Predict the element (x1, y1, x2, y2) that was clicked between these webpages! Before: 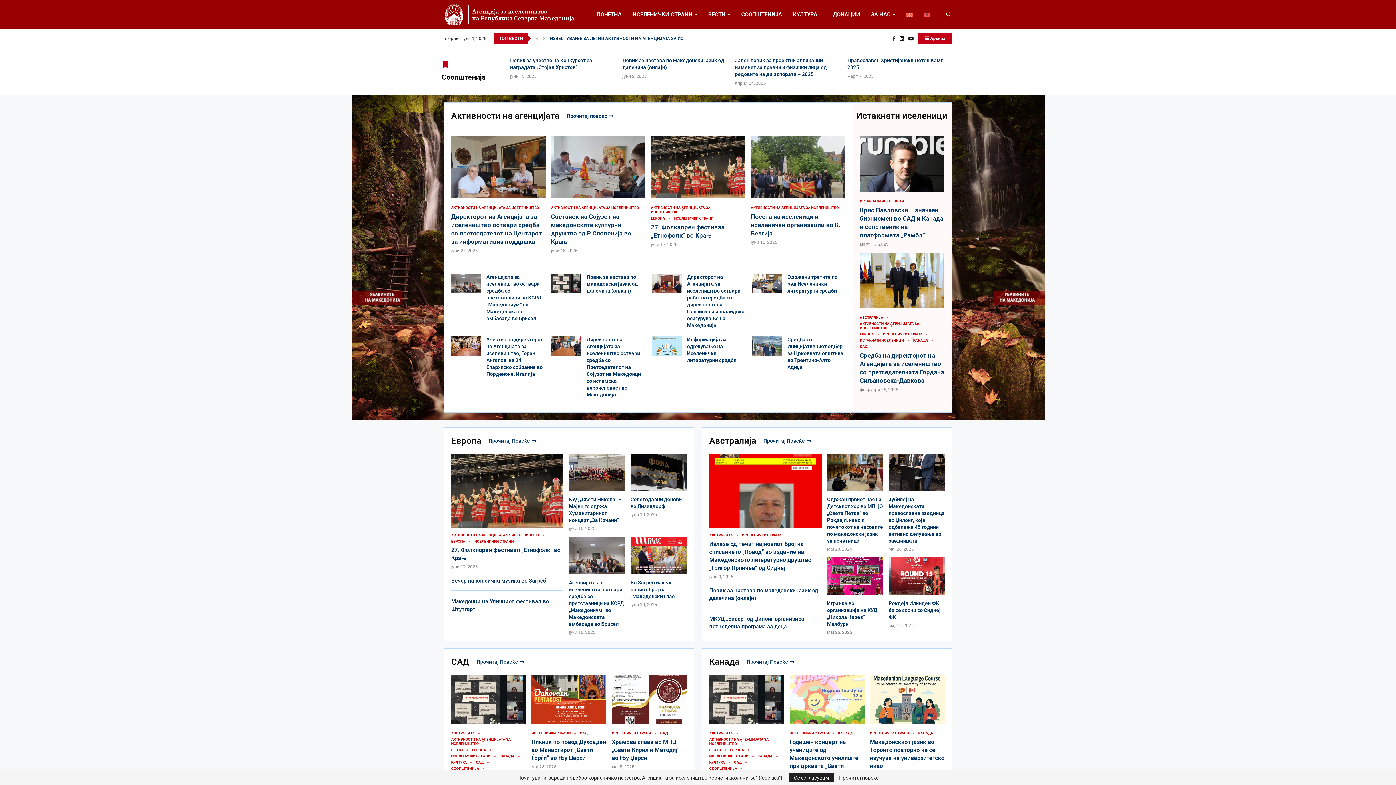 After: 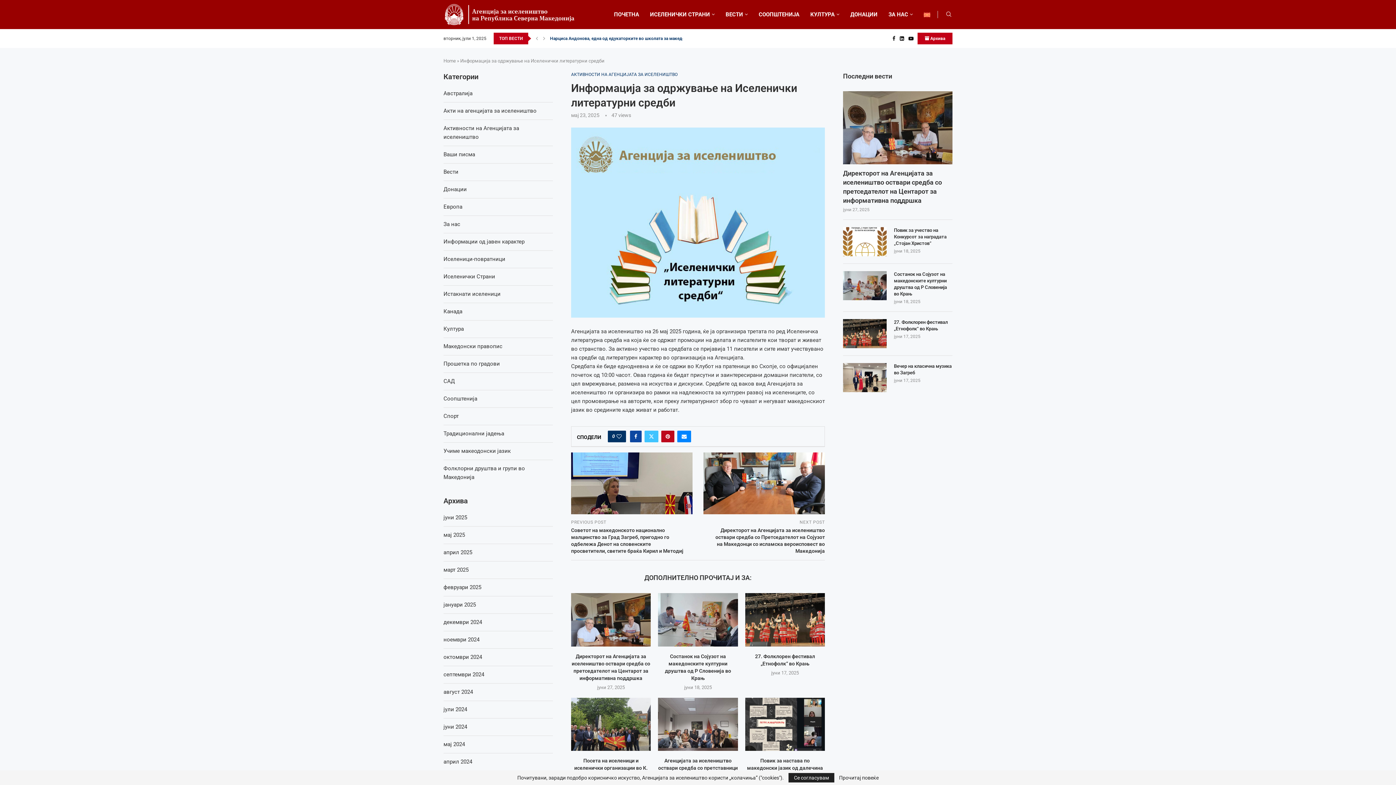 Action: bbox: (651, 336, 681, 356)